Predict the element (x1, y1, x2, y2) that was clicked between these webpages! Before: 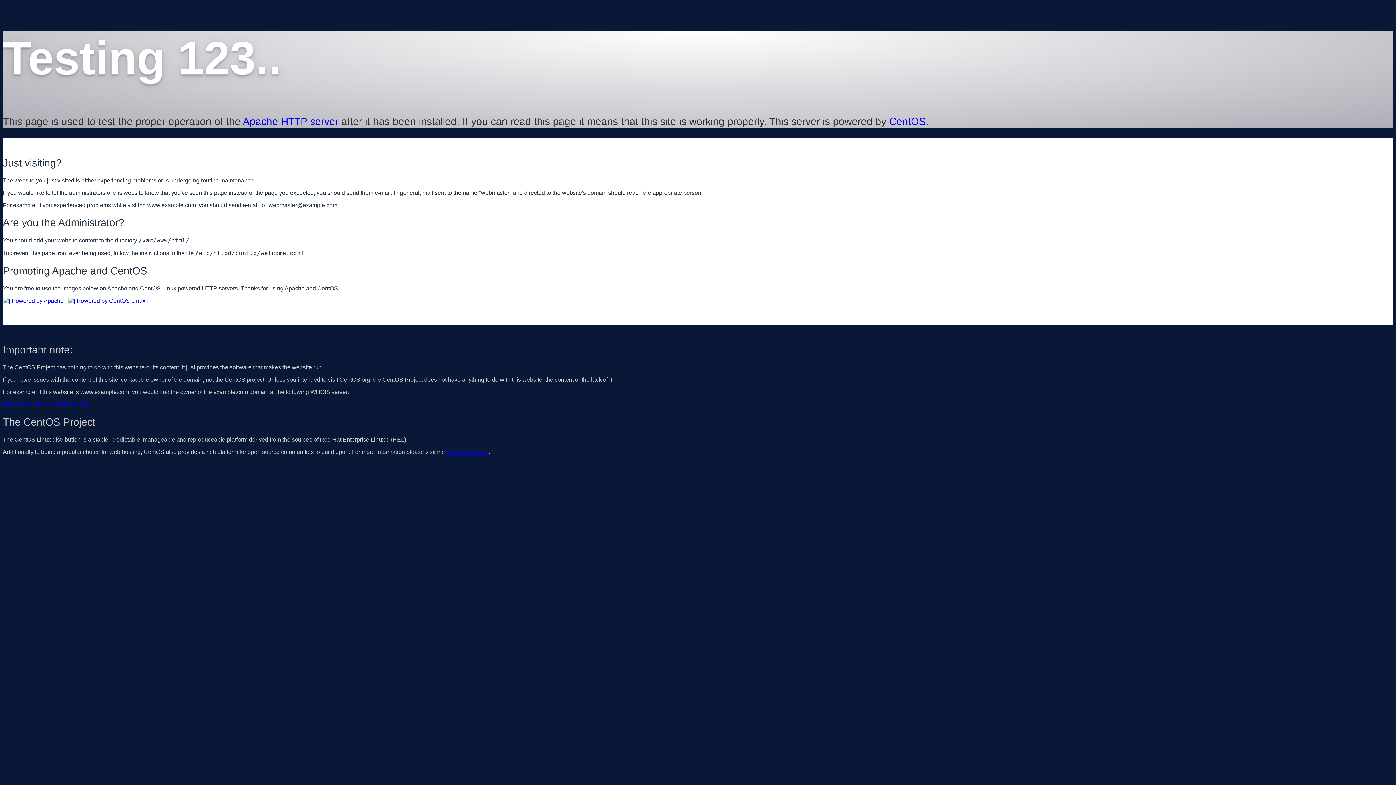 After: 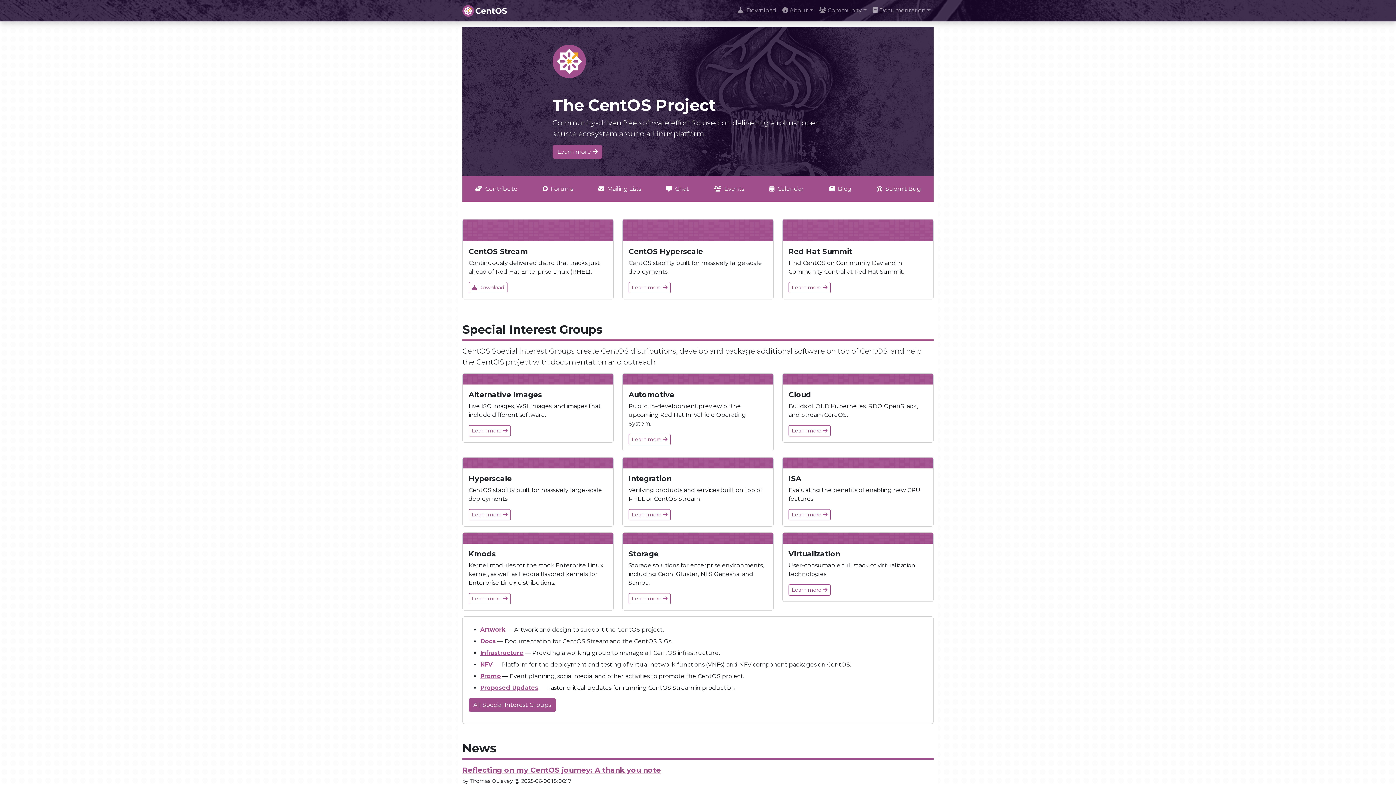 Action: bbox: (68, 297, 148, 303)